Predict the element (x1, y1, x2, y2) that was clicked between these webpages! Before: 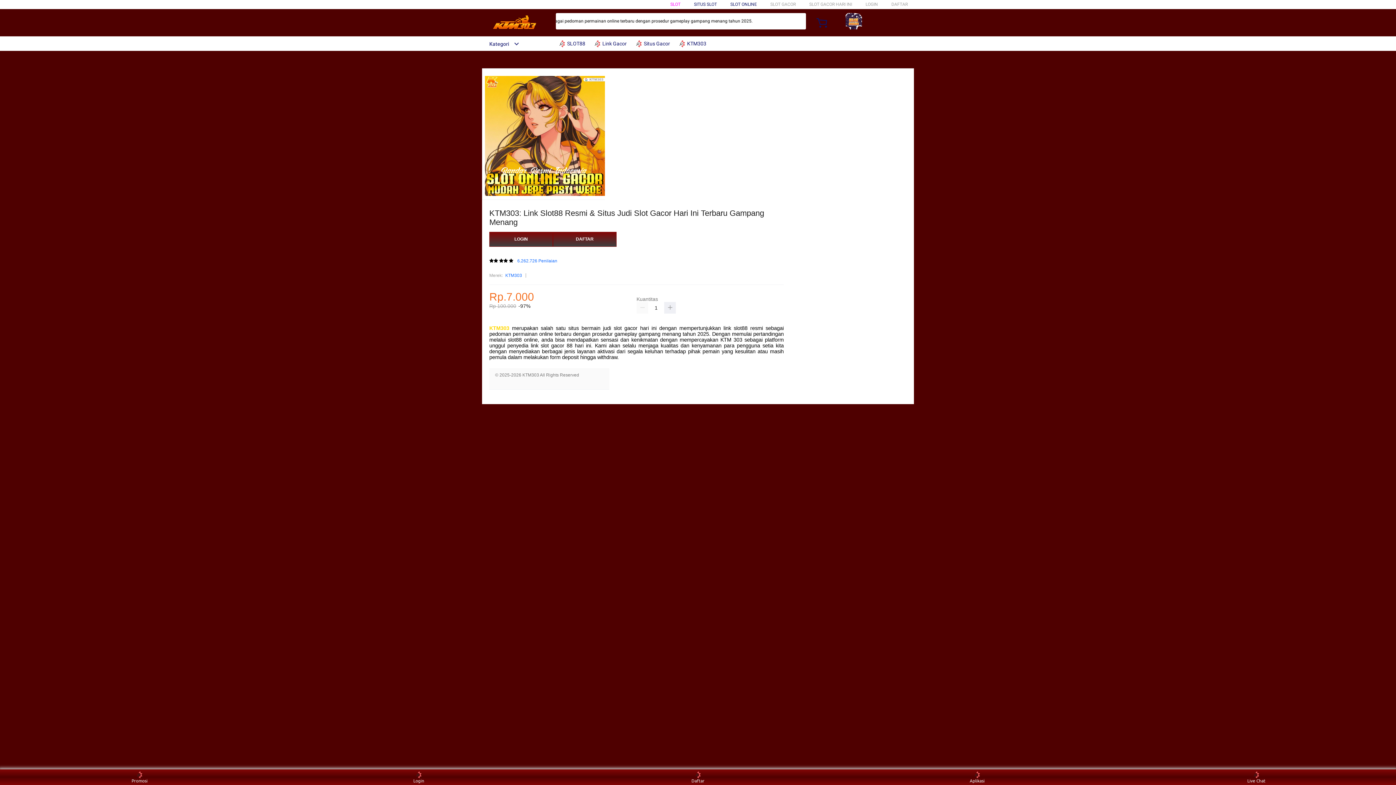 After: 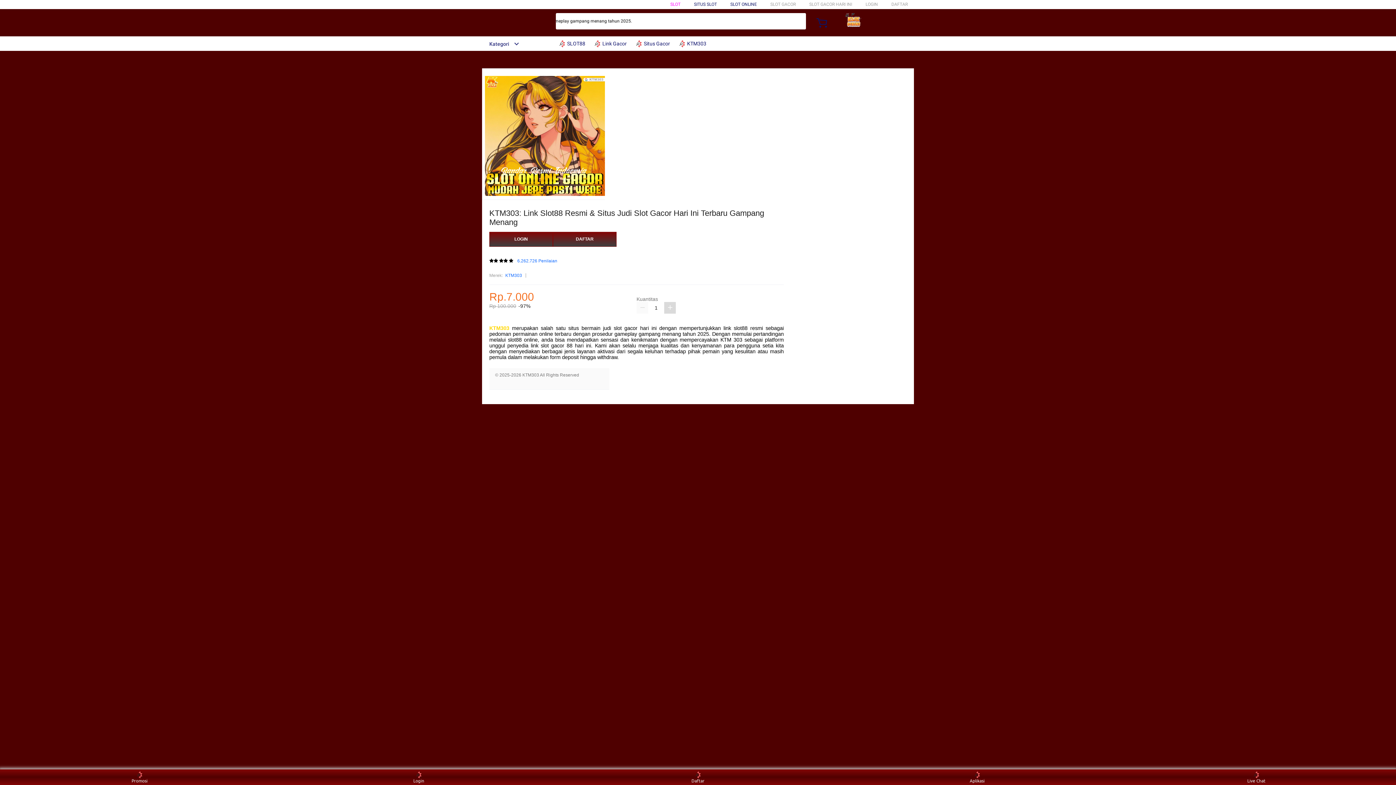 Action: bbox: (664, 302, 676, 313)